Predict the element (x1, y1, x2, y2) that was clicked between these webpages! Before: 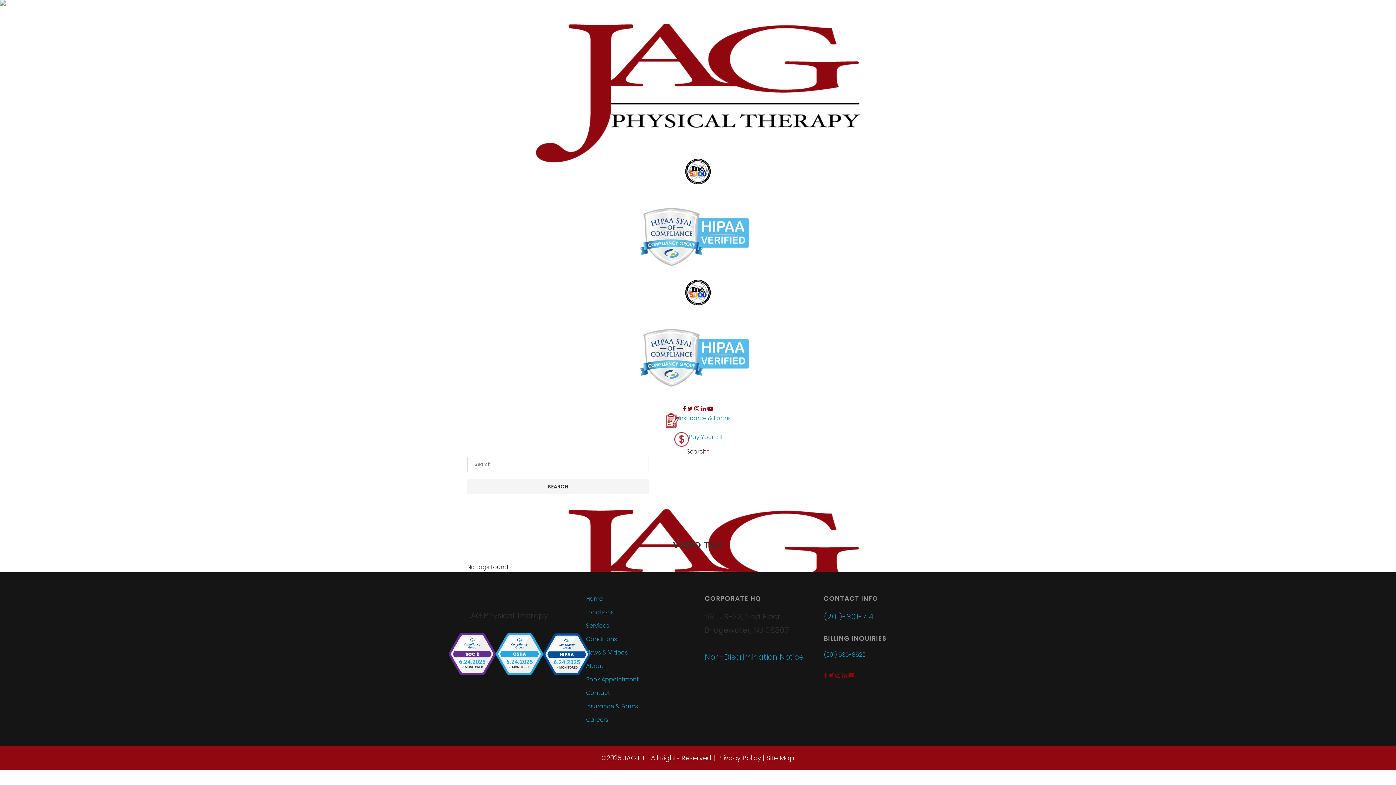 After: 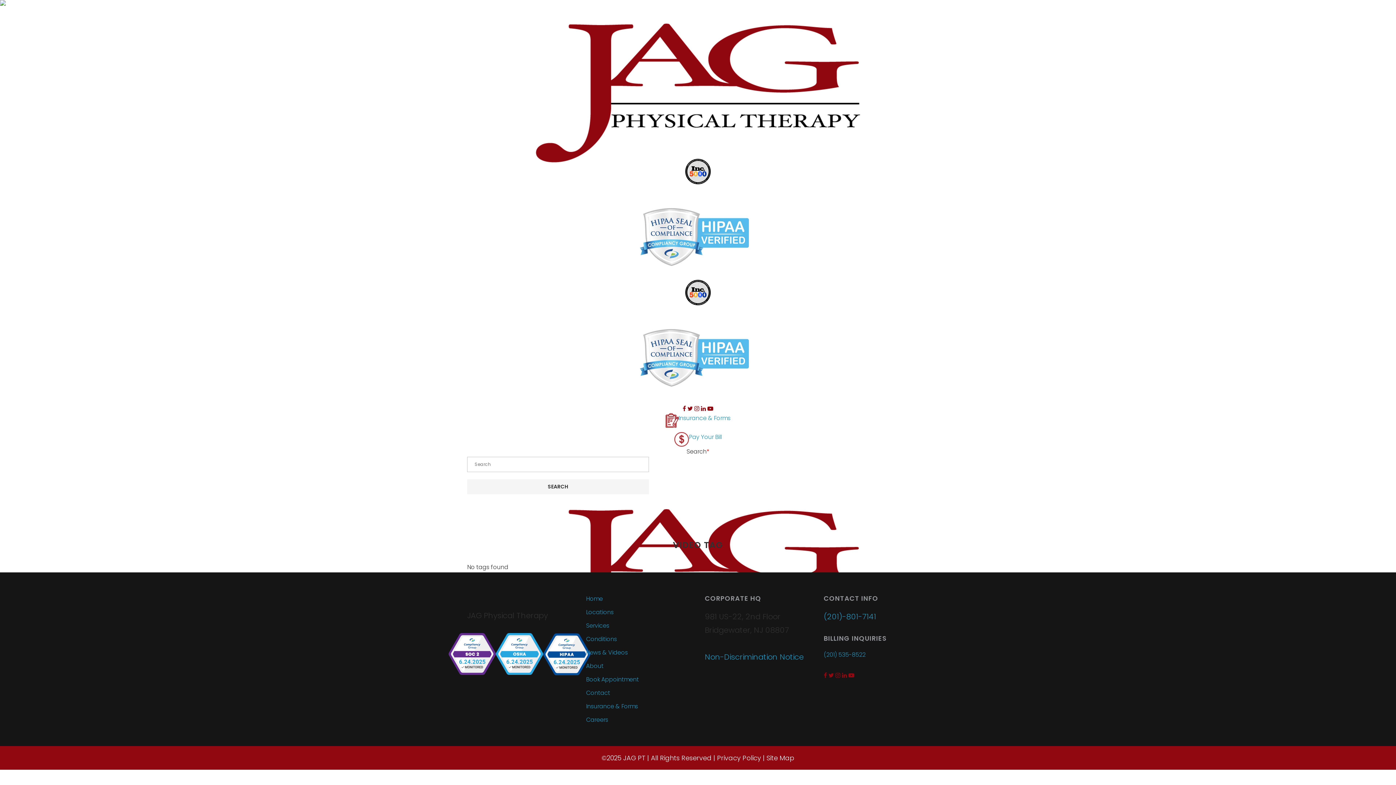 Action: bbox: (543, 633, 590, 675)